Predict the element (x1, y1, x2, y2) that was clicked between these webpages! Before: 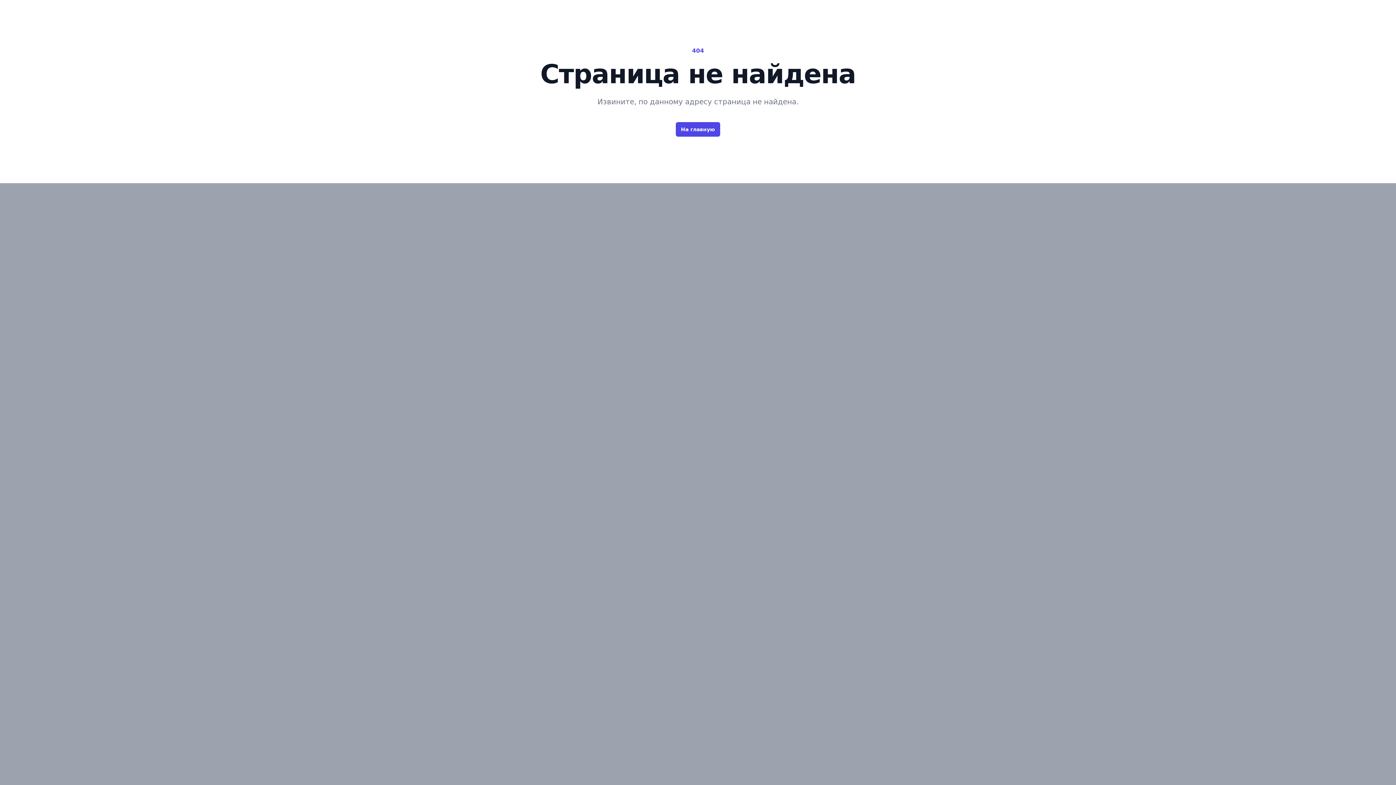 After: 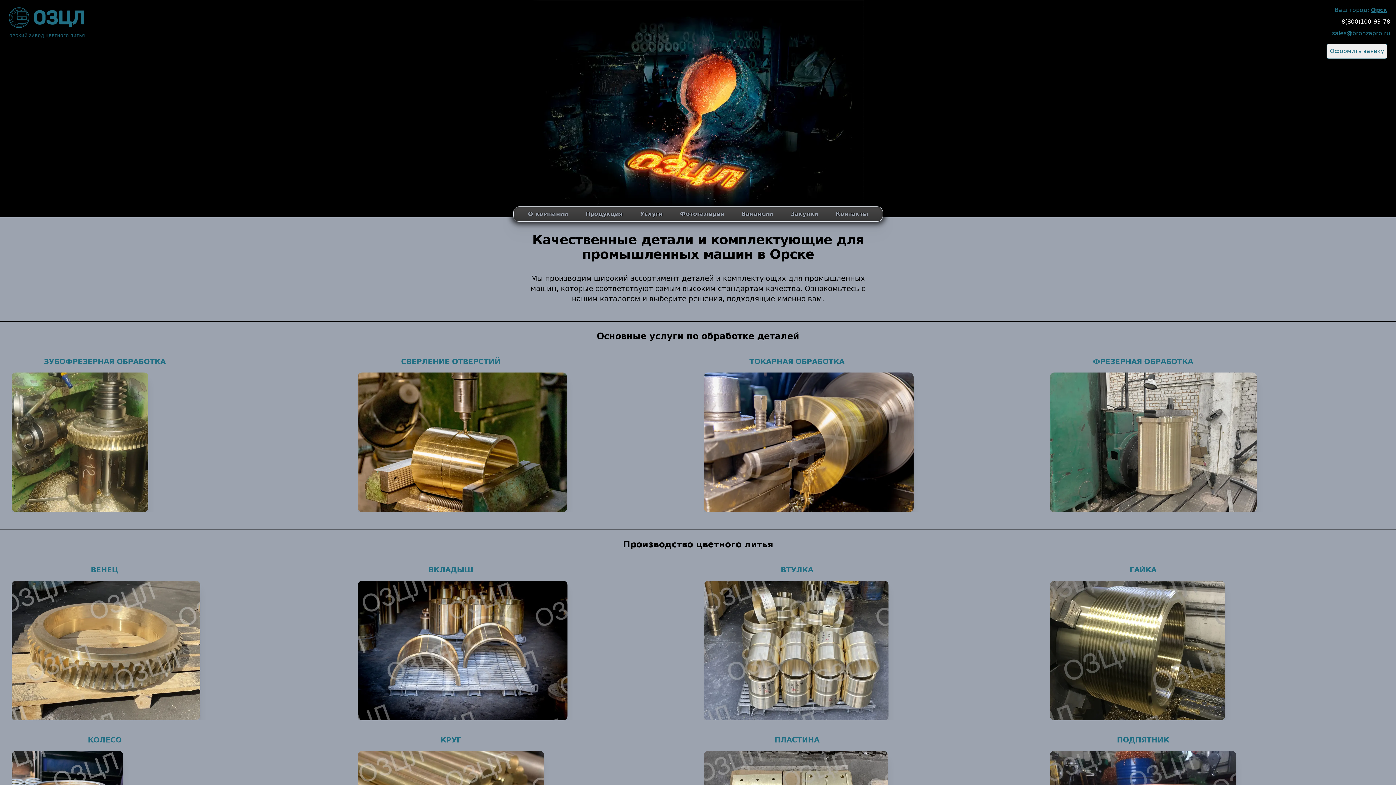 Action: bbox: (676, 122, 720, 136) label: На главную